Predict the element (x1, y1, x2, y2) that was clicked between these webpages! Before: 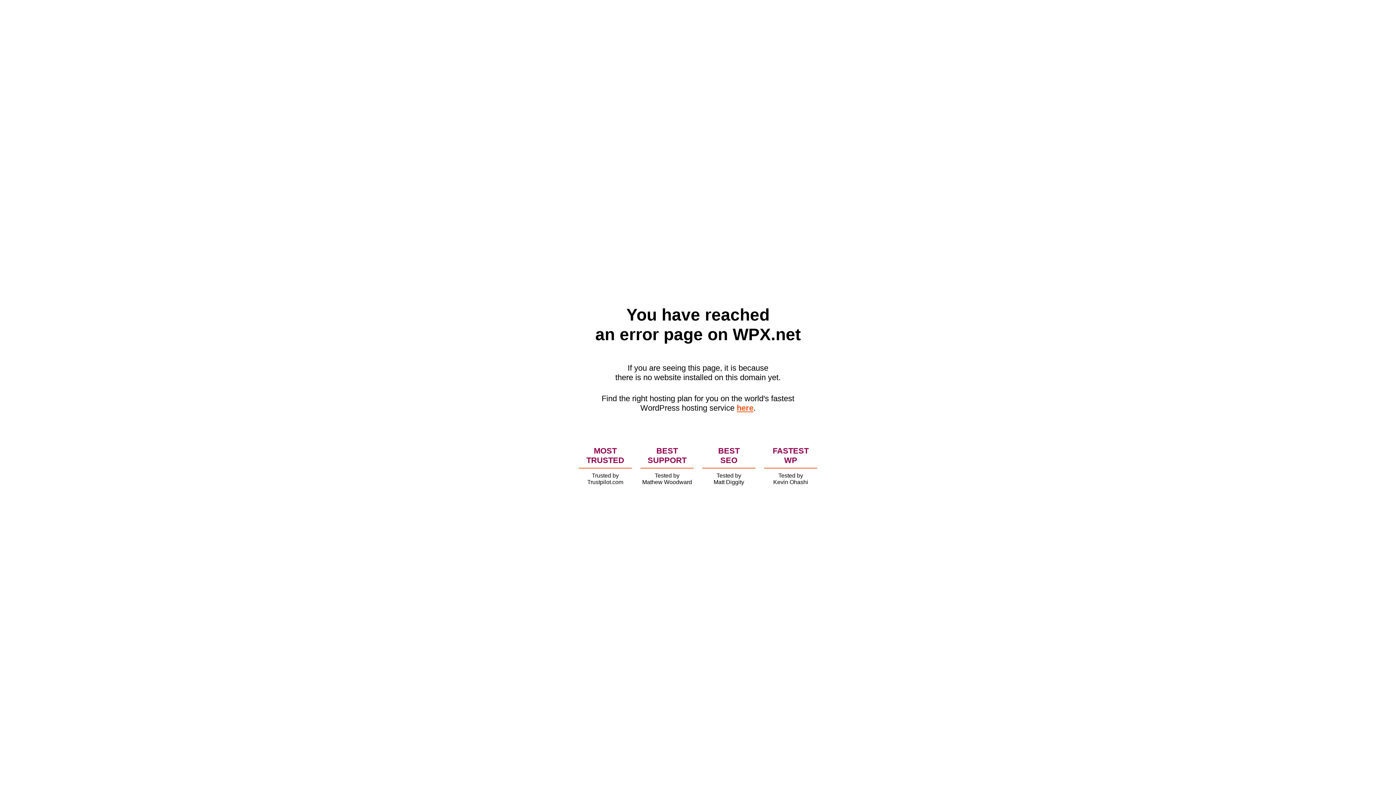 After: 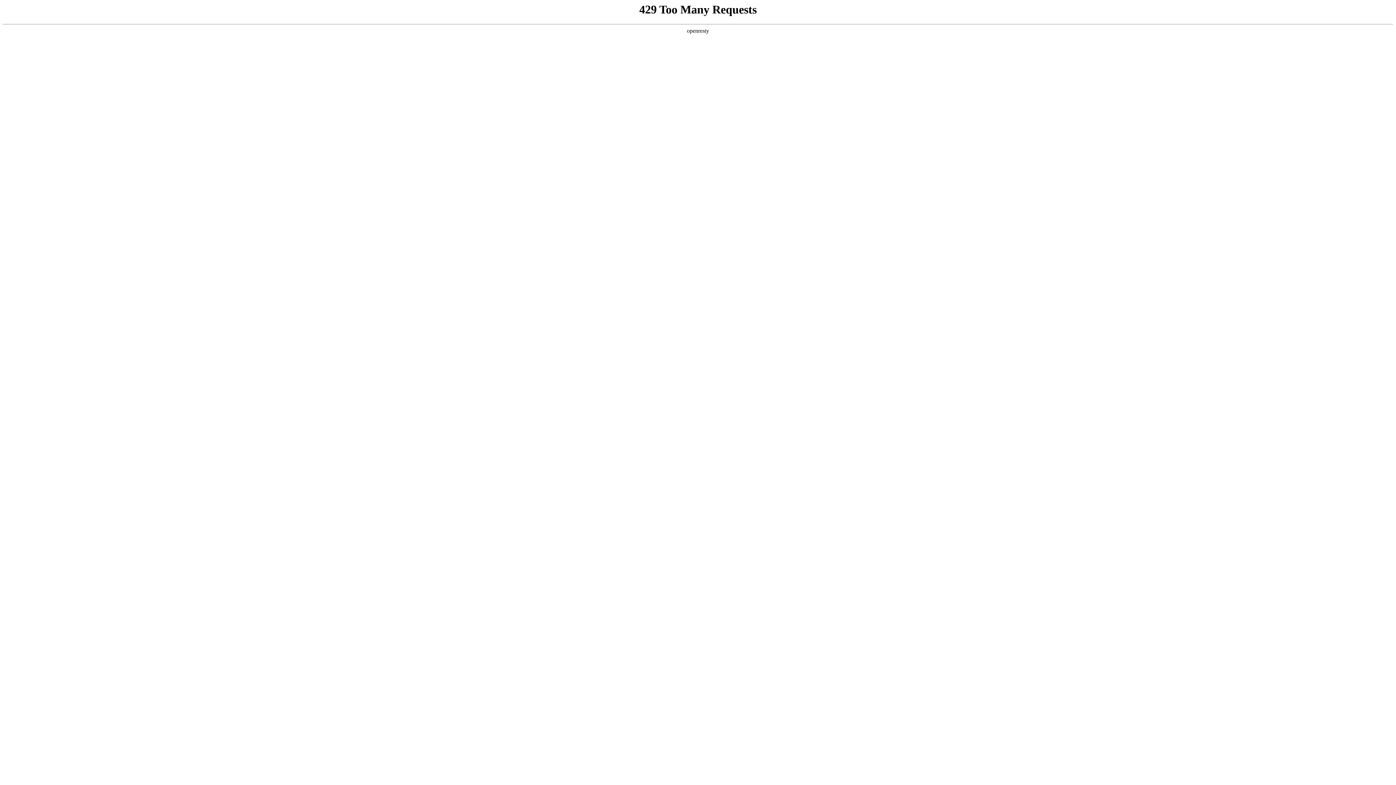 Action: bbox: (736, 403, 753, 412) label: here